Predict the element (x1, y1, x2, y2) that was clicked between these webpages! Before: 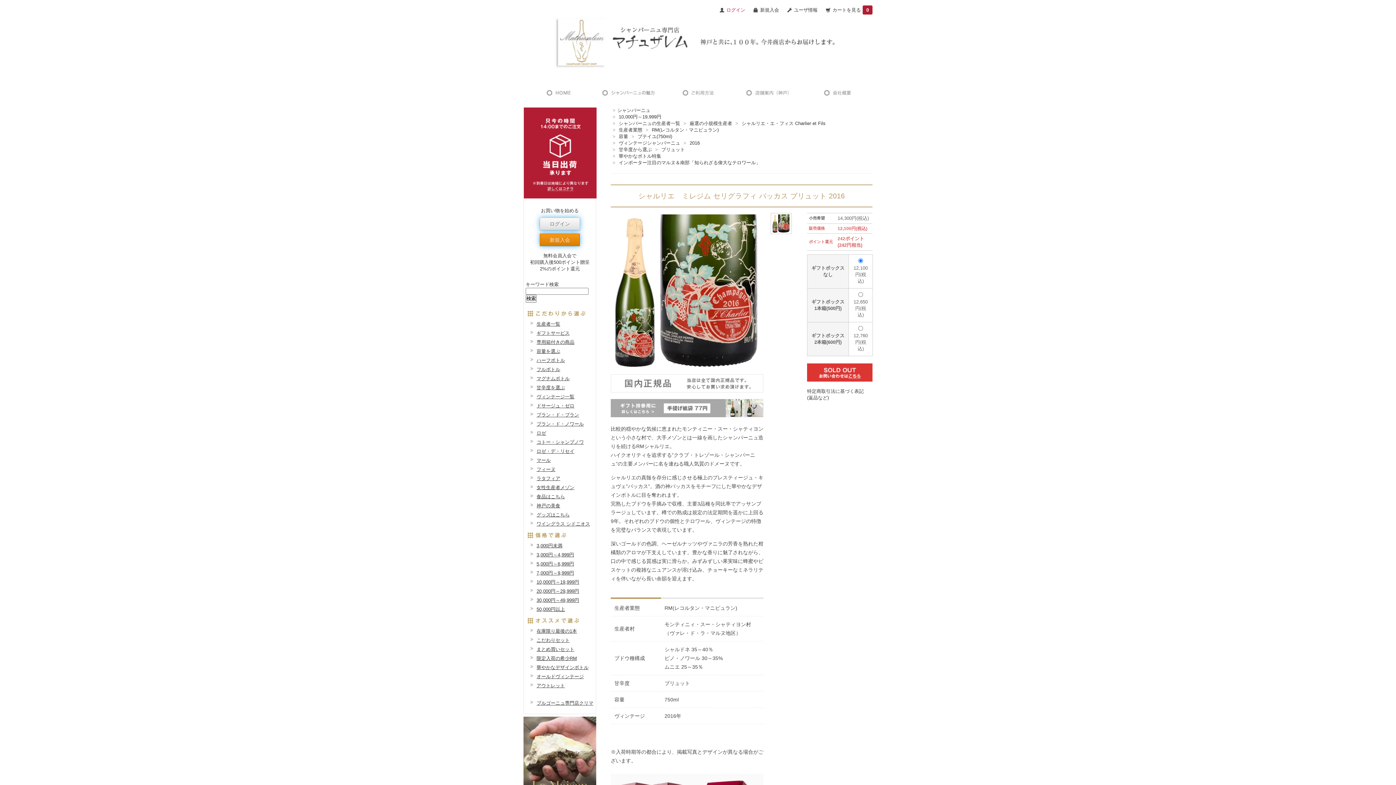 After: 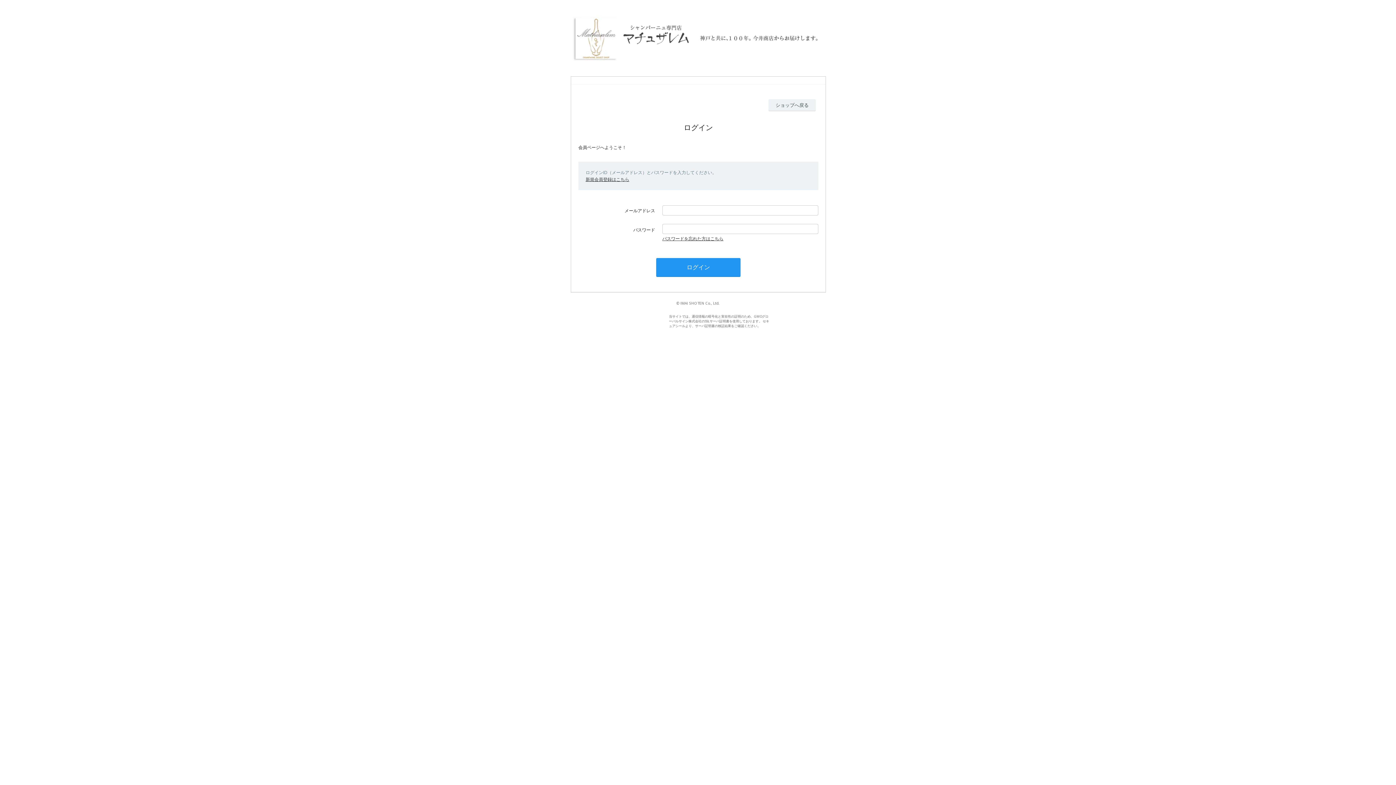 Action: label: ログイン bbox: (726, 7, 745, 12)